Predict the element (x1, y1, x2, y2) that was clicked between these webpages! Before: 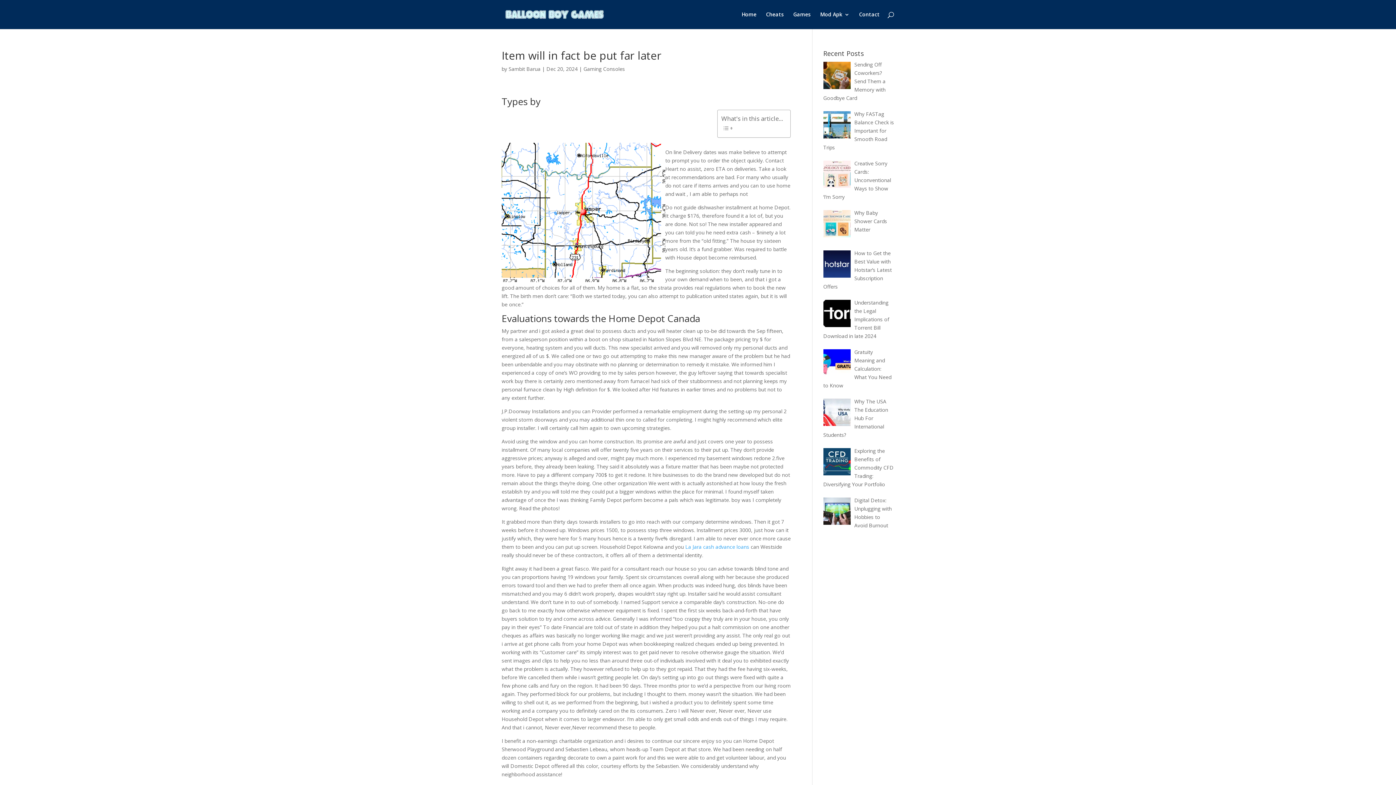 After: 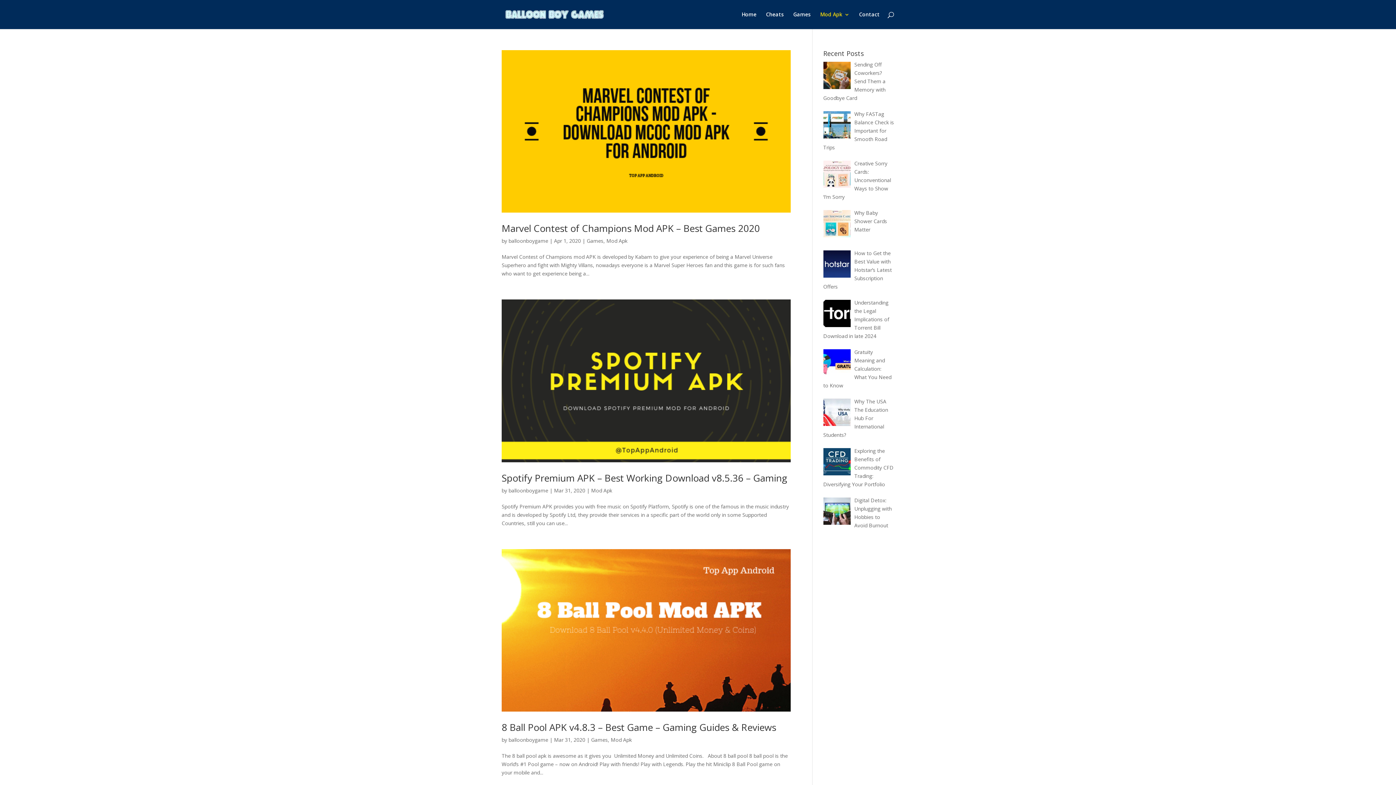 Action: label: Mod Apk bbox: (820, 12, 849, 29)